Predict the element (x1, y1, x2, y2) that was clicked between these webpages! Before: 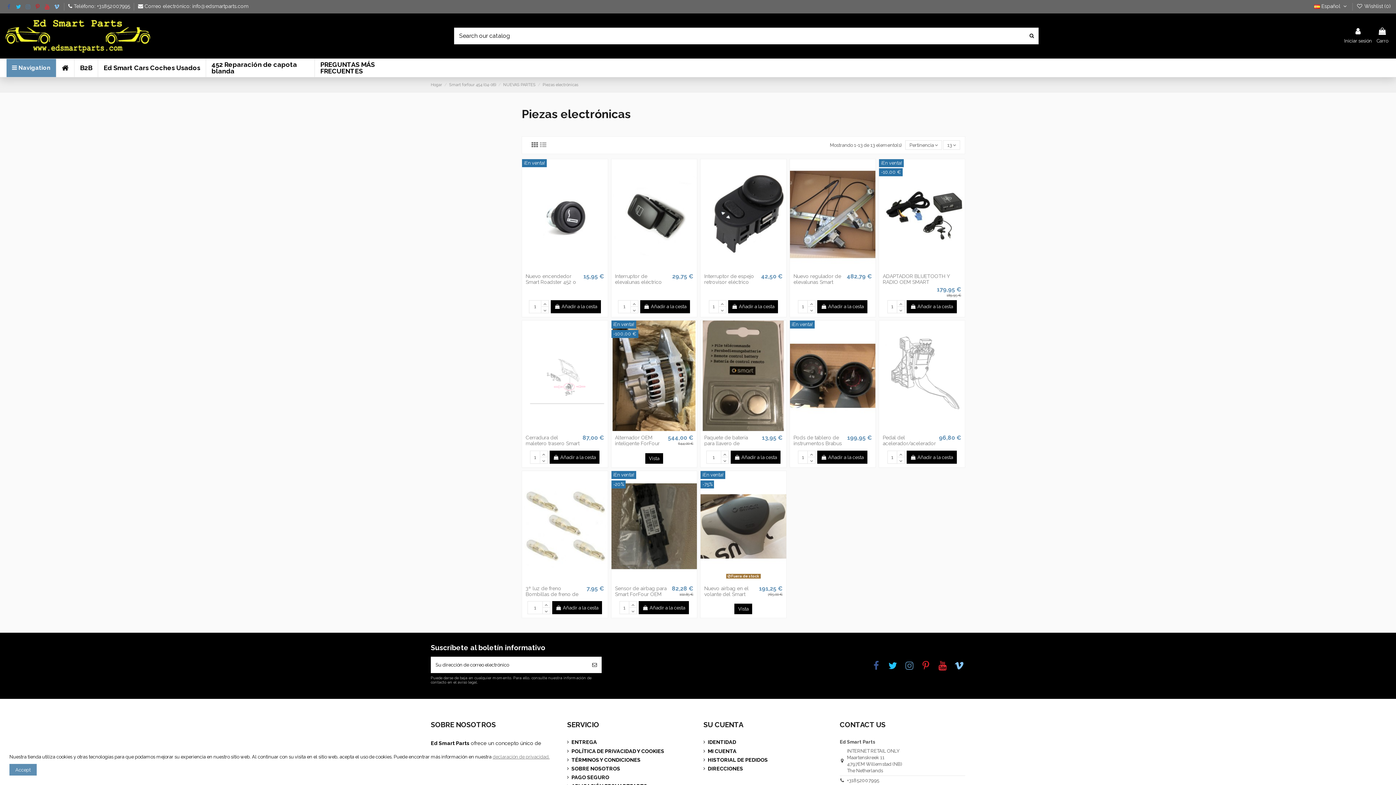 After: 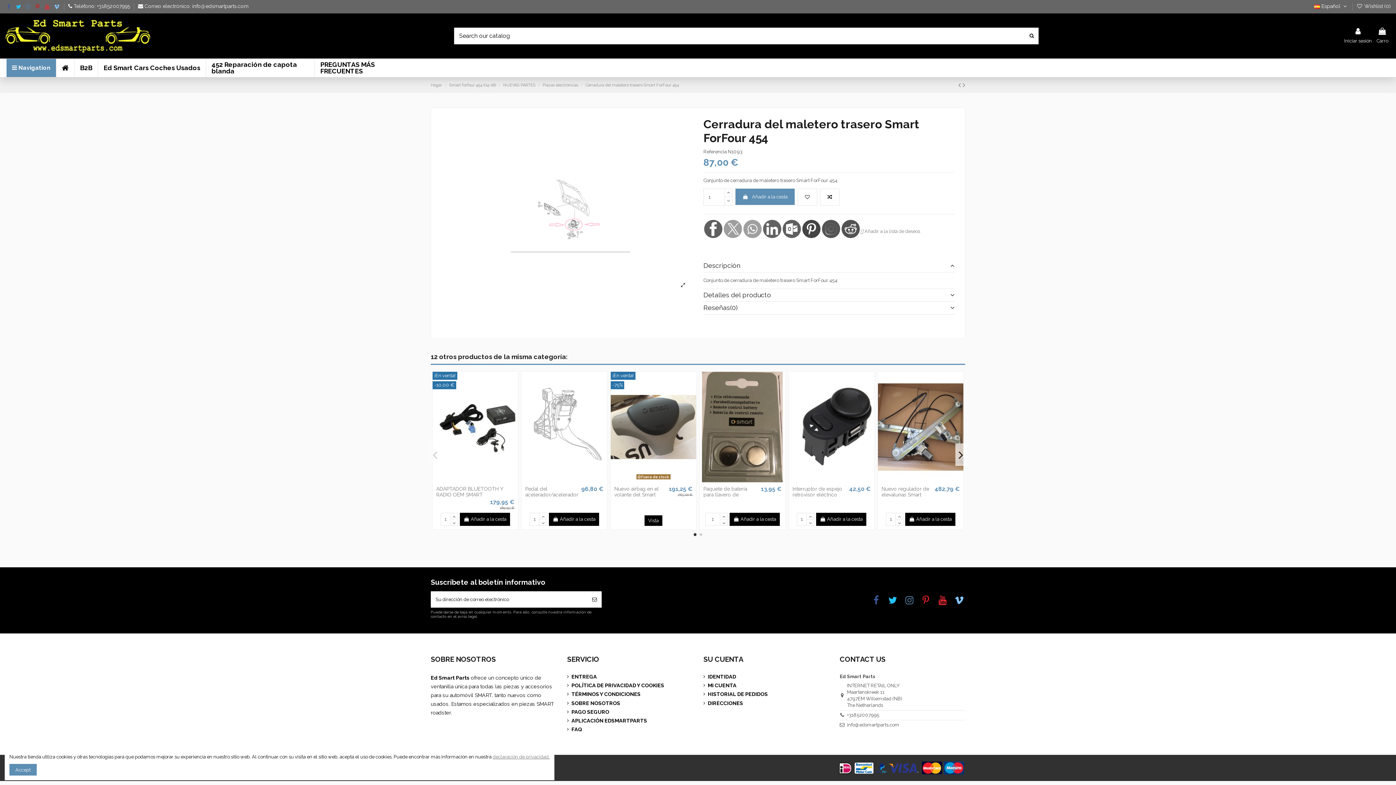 Action: label: Cerradura del maletero trasero Smart ForFour 454 bbox: (525, 435, 579, 452)